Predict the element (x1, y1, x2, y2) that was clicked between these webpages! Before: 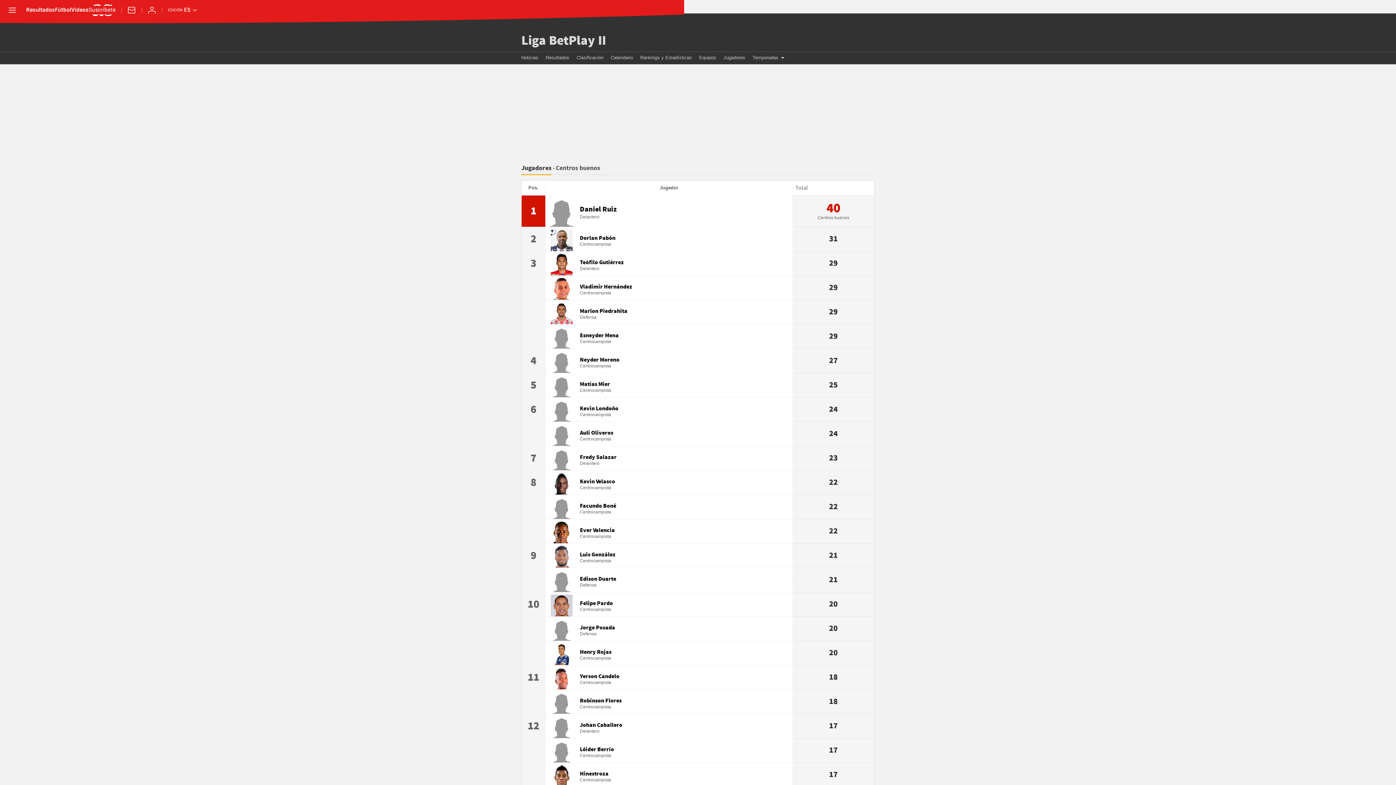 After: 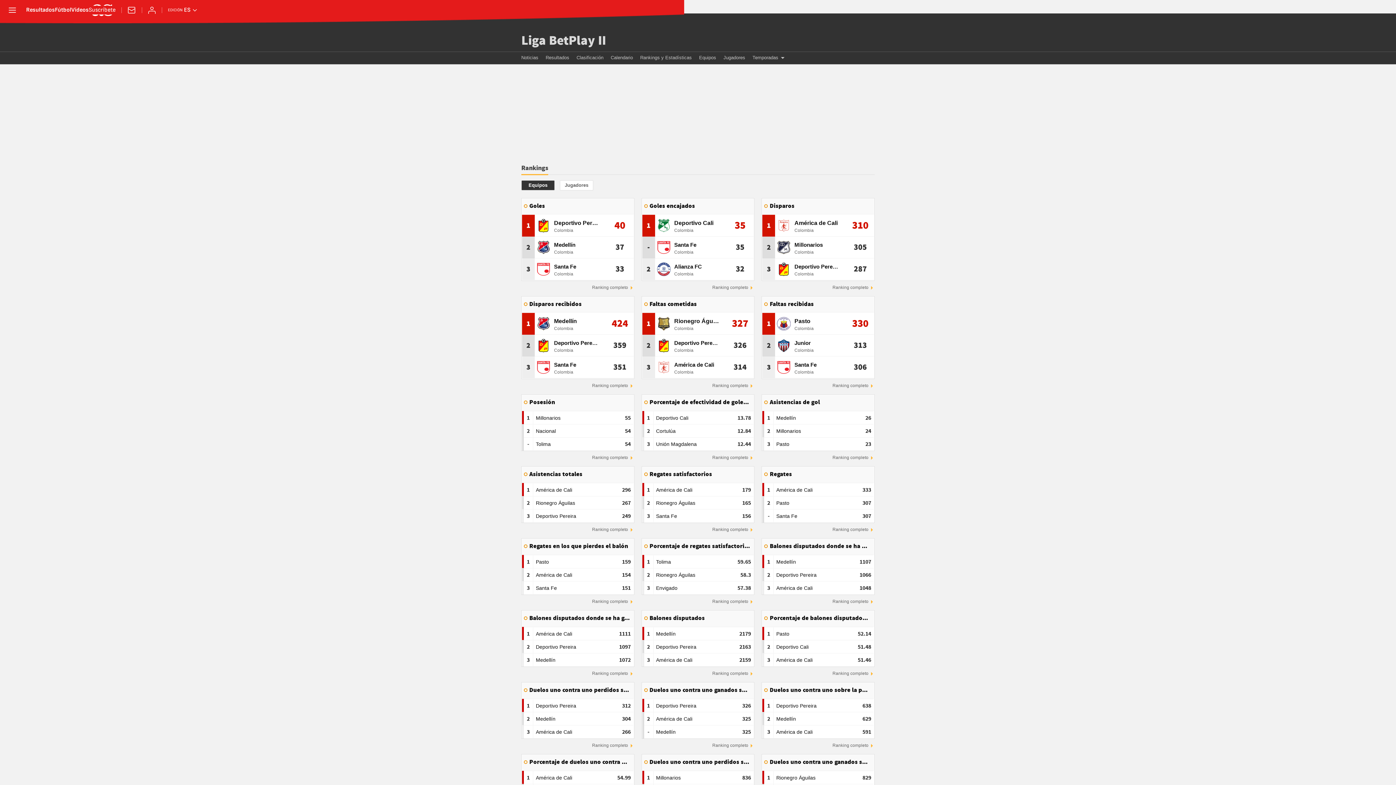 Action: bbox: (640, 52, 692, 64) label: Rankings y Estadísticas